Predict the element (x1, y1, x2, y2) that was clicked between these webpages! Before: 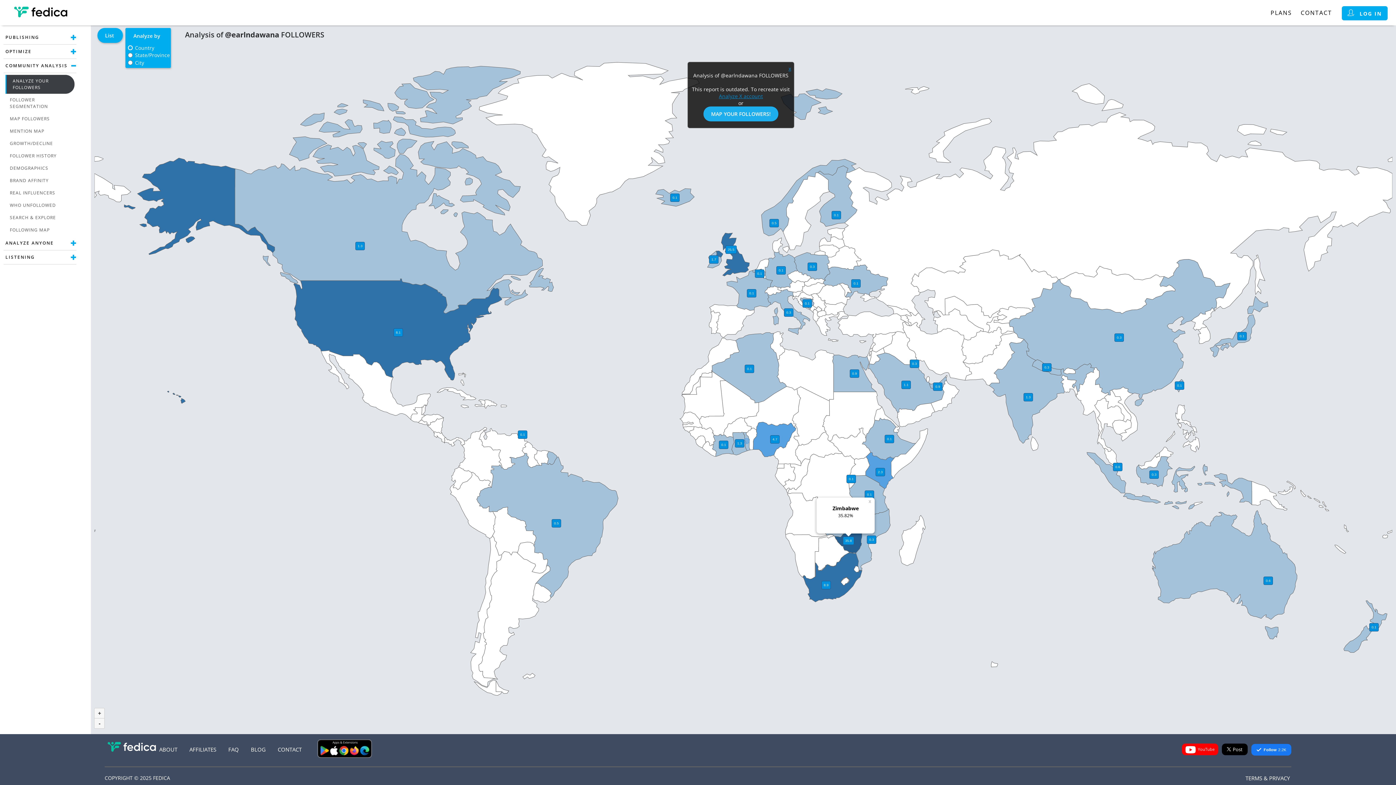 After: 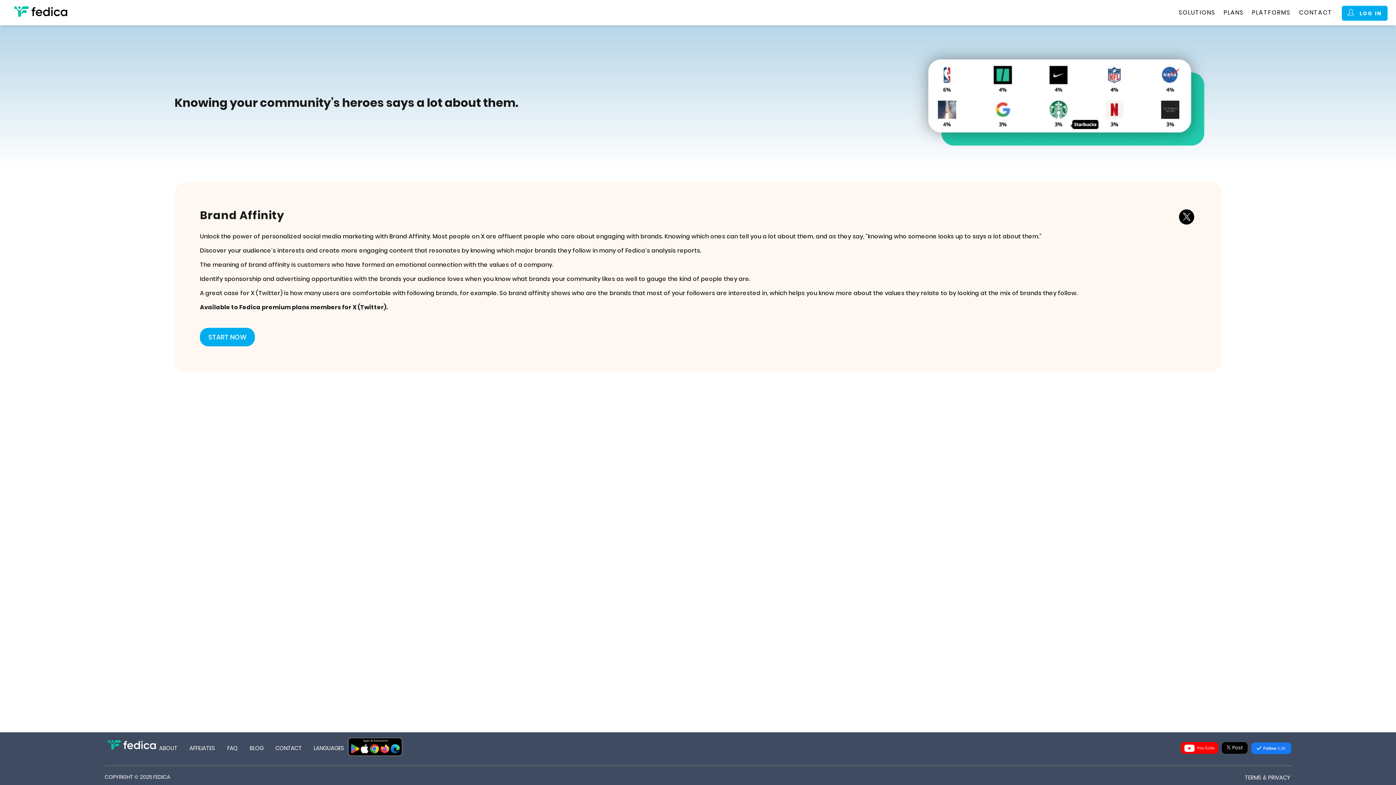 Action: label: BRAND AFFINITY bbox: (5, 174, 74, 186)